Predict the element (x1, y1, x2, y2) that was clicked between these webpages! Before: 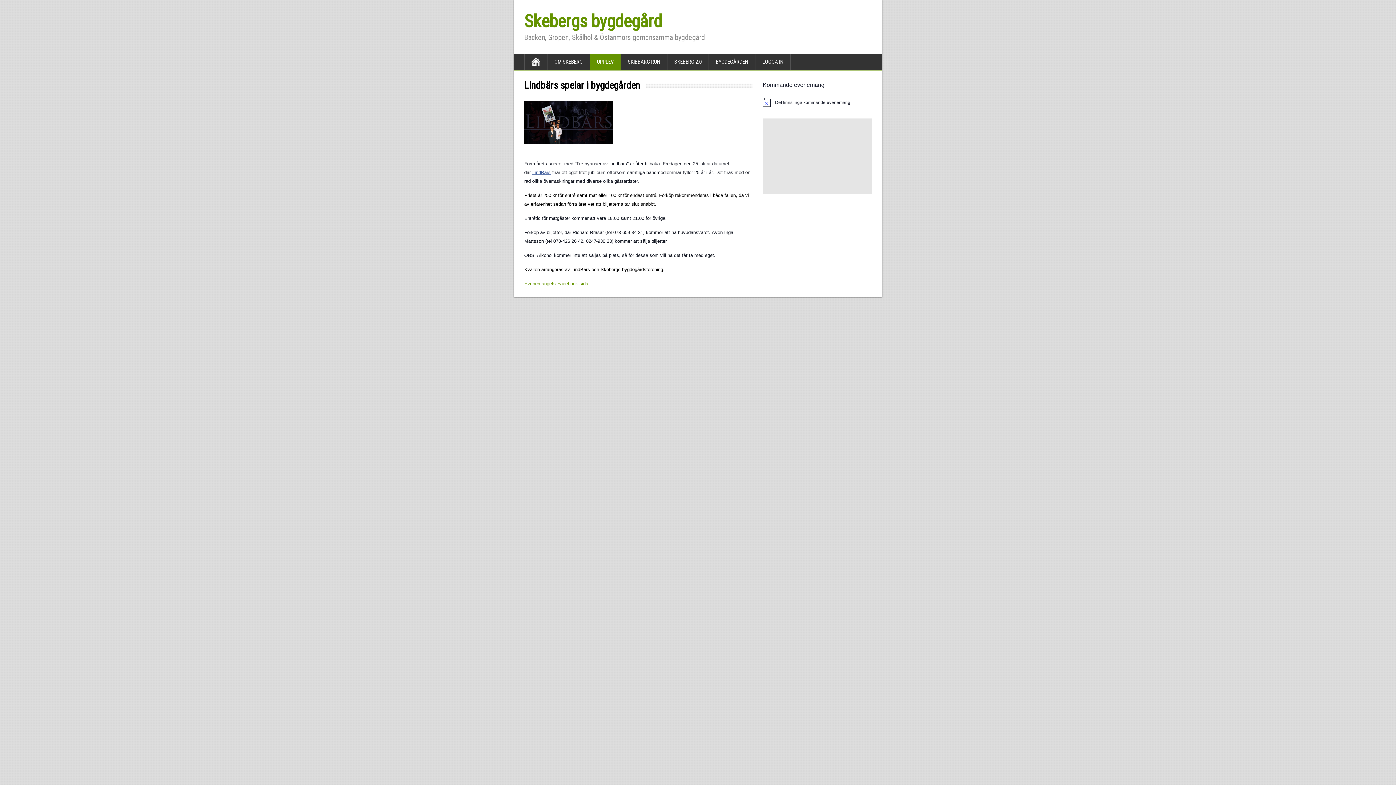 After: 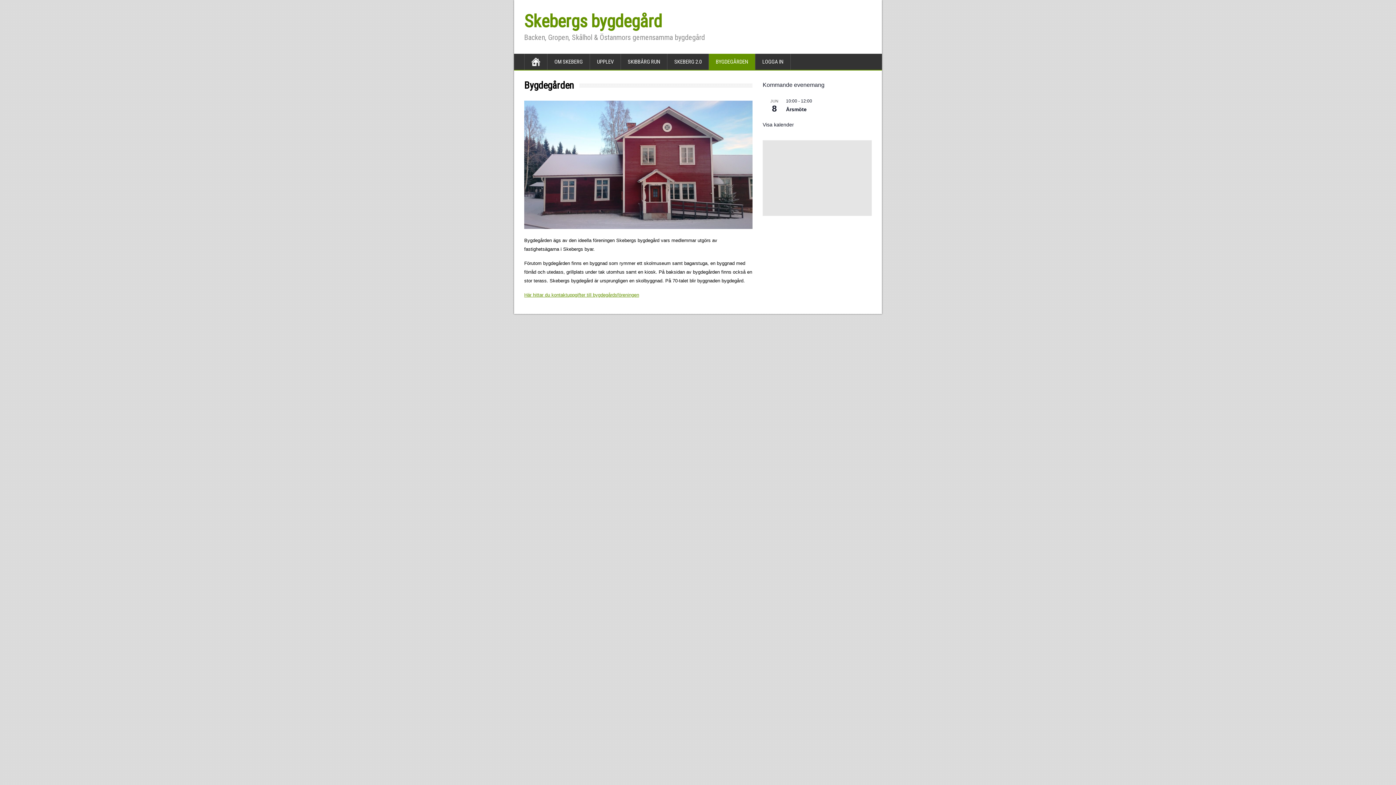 Action: bbox: (709, 53, 755, 69) label: BYGDEGÅRDEN